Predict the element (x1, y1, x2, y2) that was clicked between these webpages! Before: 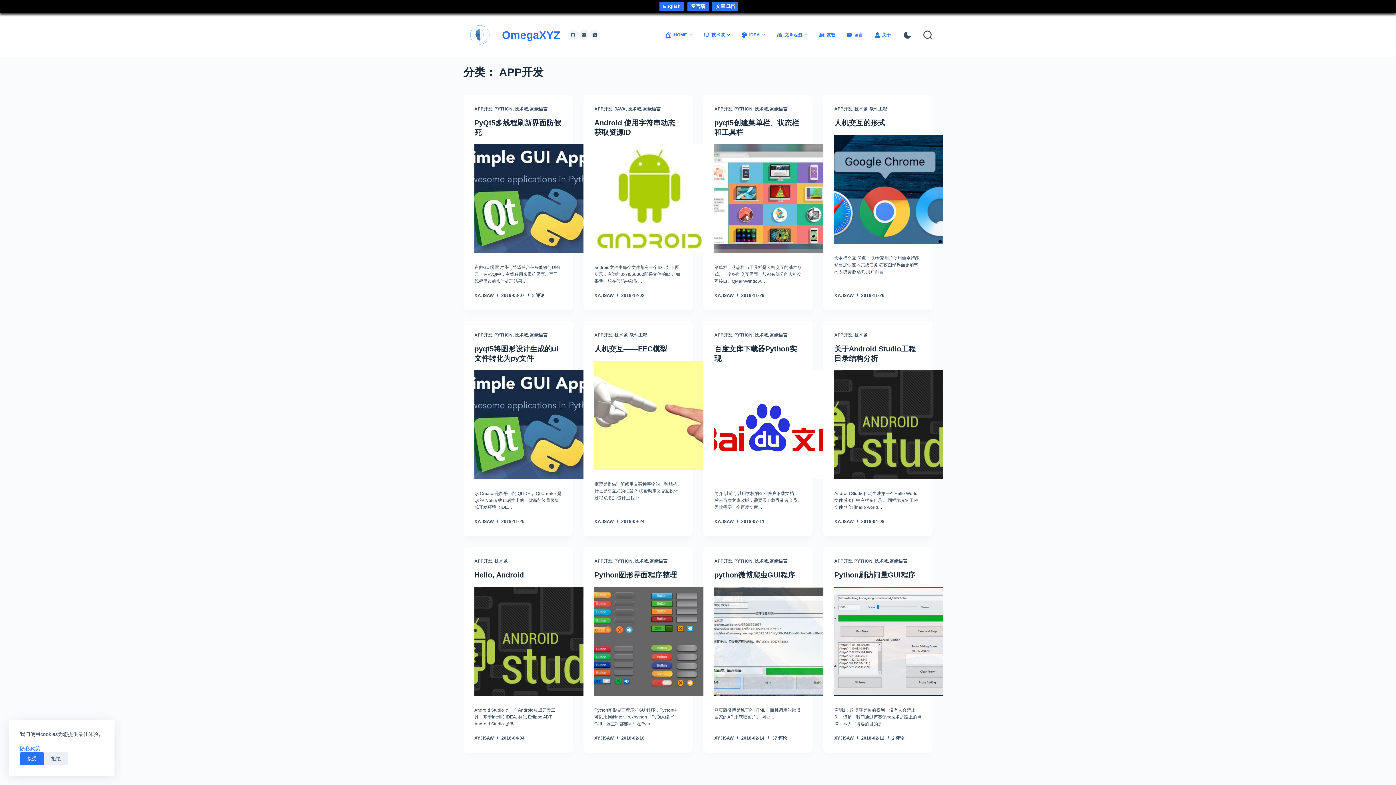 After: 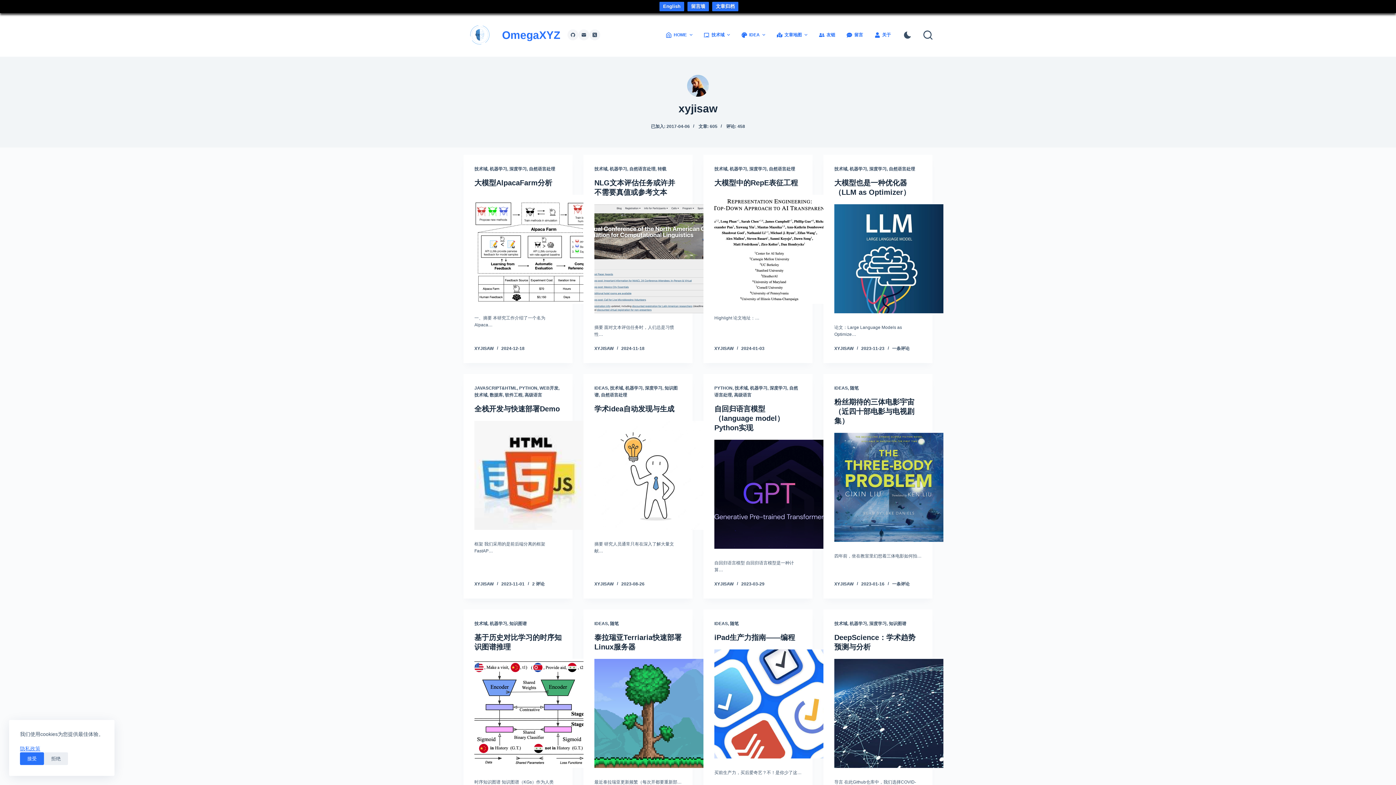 Action: bbox: (714, 736, 733, 741) label: XYJISAW